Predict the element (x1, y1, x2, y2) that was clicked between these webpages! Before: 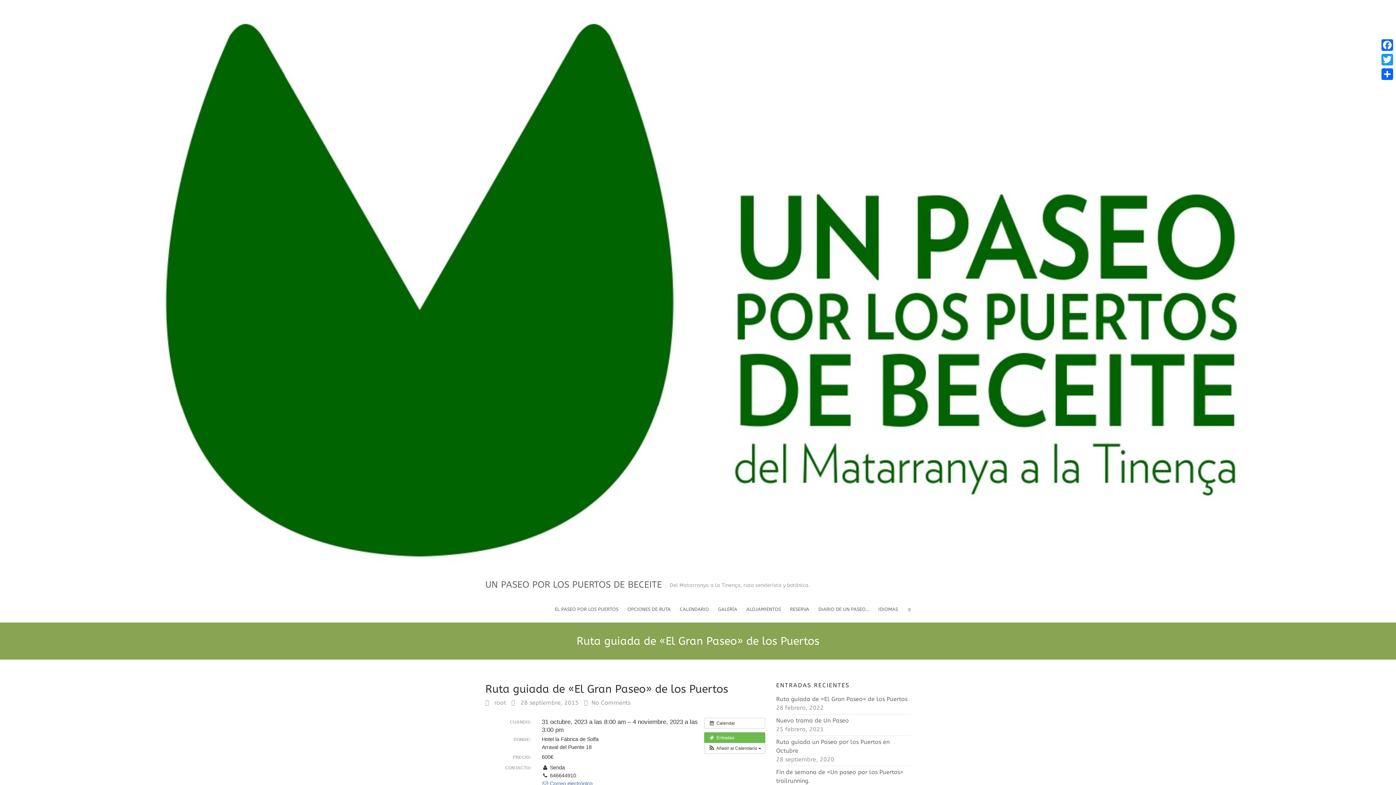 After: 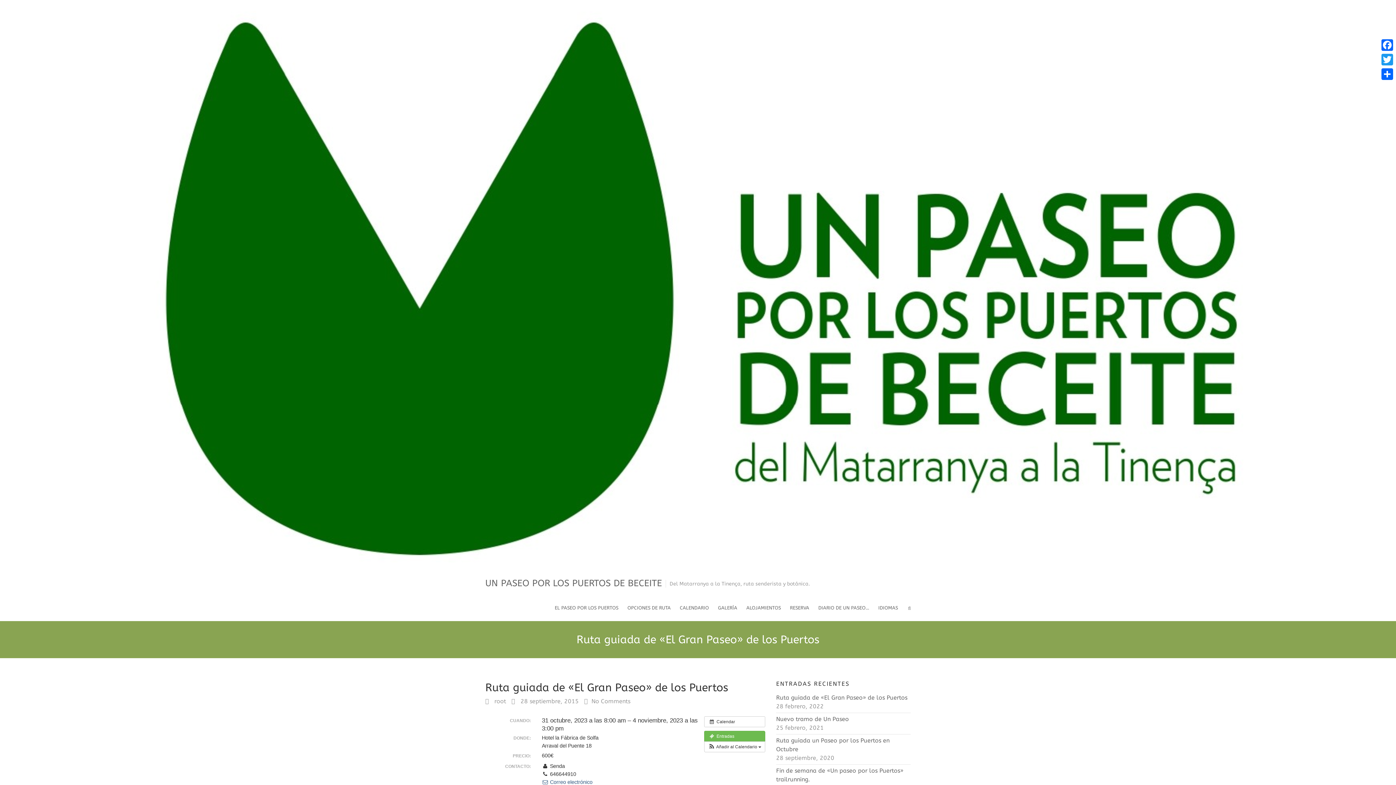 Action: label:  Correo electrónico bbox: (541, 781, 592, 786)